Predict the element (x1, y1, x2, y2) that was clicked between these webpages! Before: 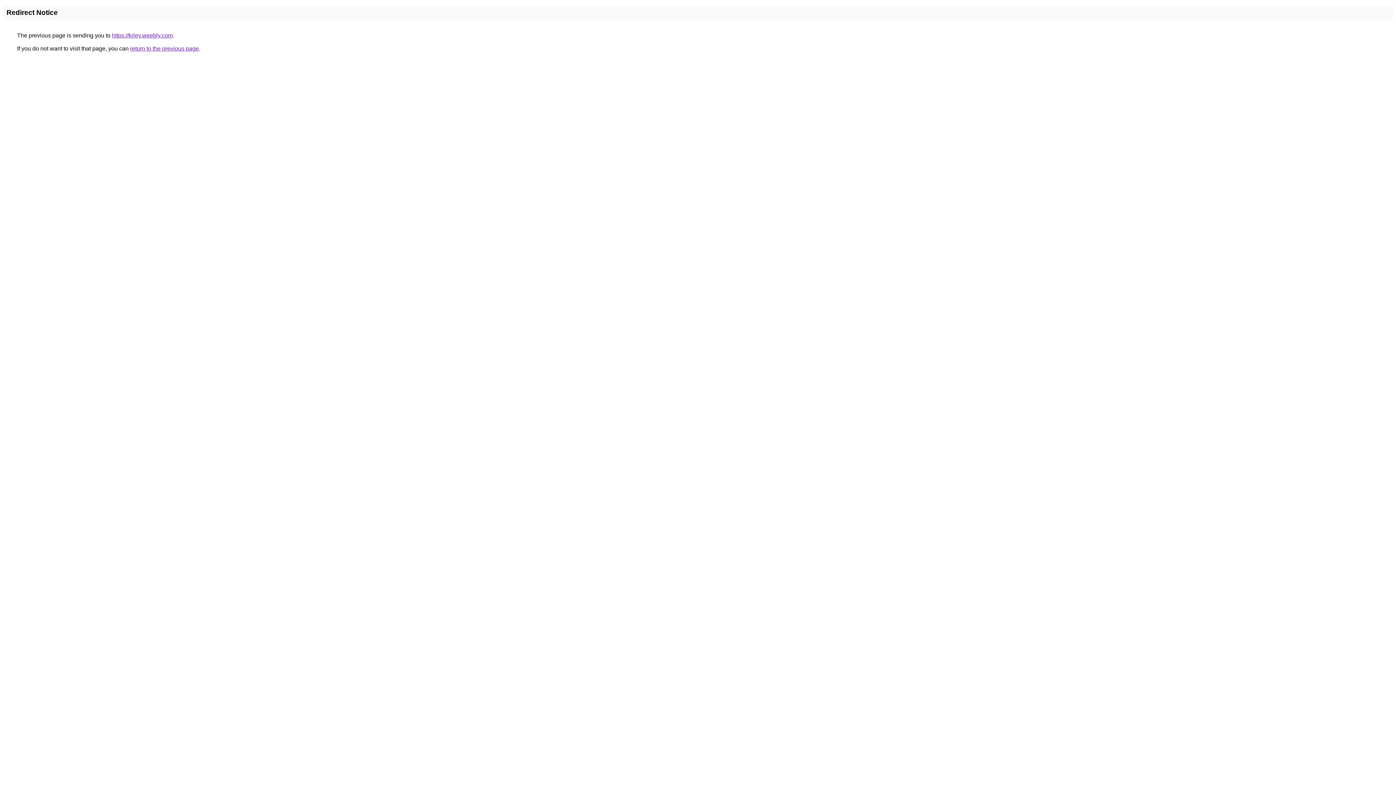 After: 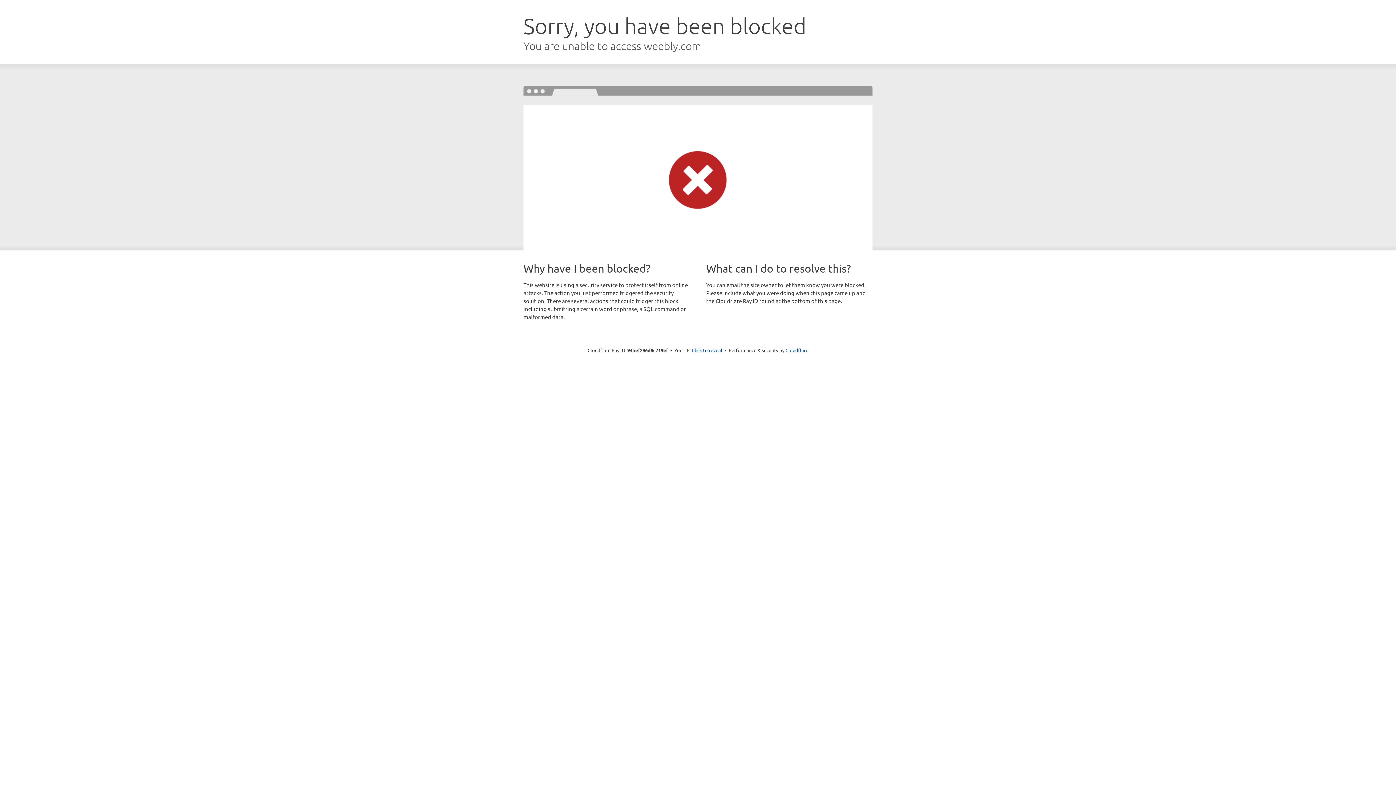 Action: label: https://krley.weebly.com bbox: (112, 32, 172, 38)